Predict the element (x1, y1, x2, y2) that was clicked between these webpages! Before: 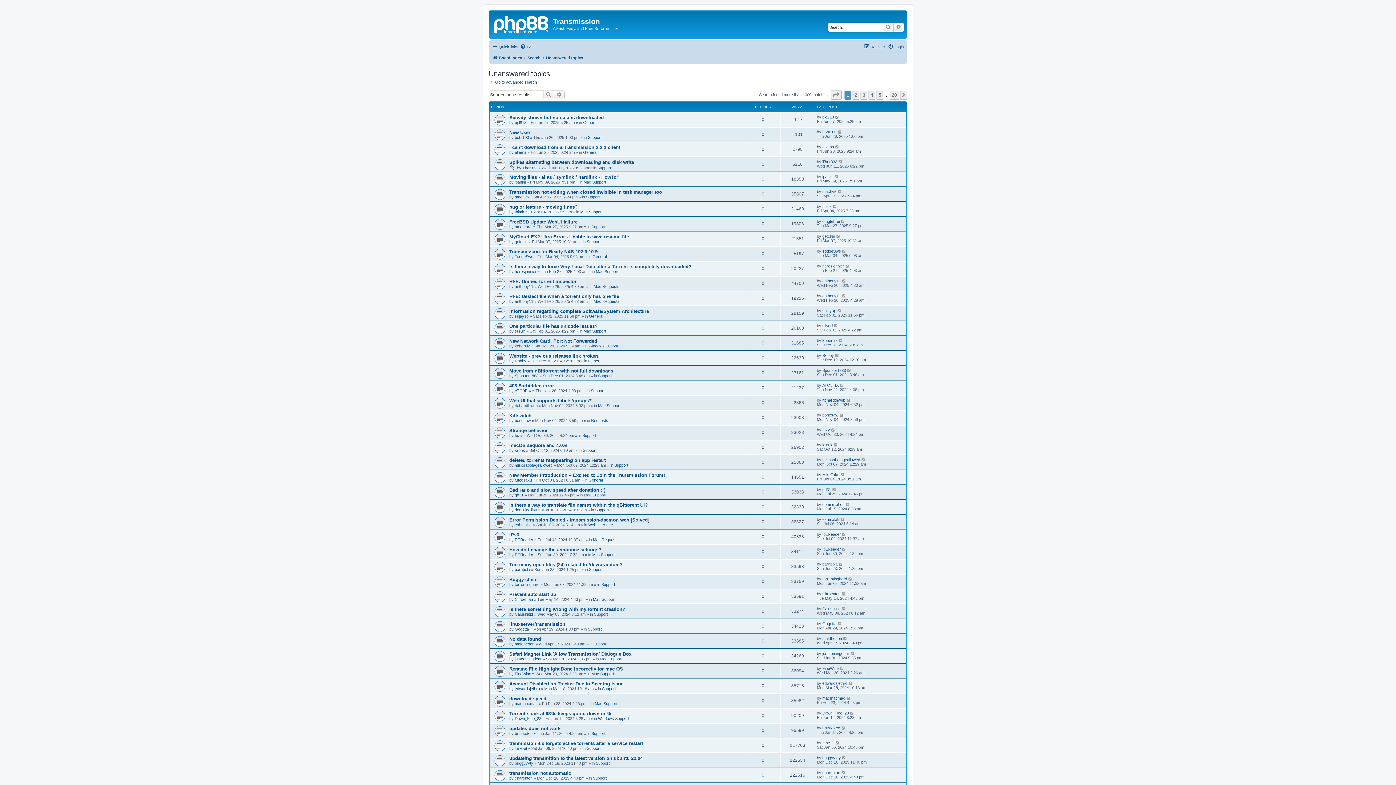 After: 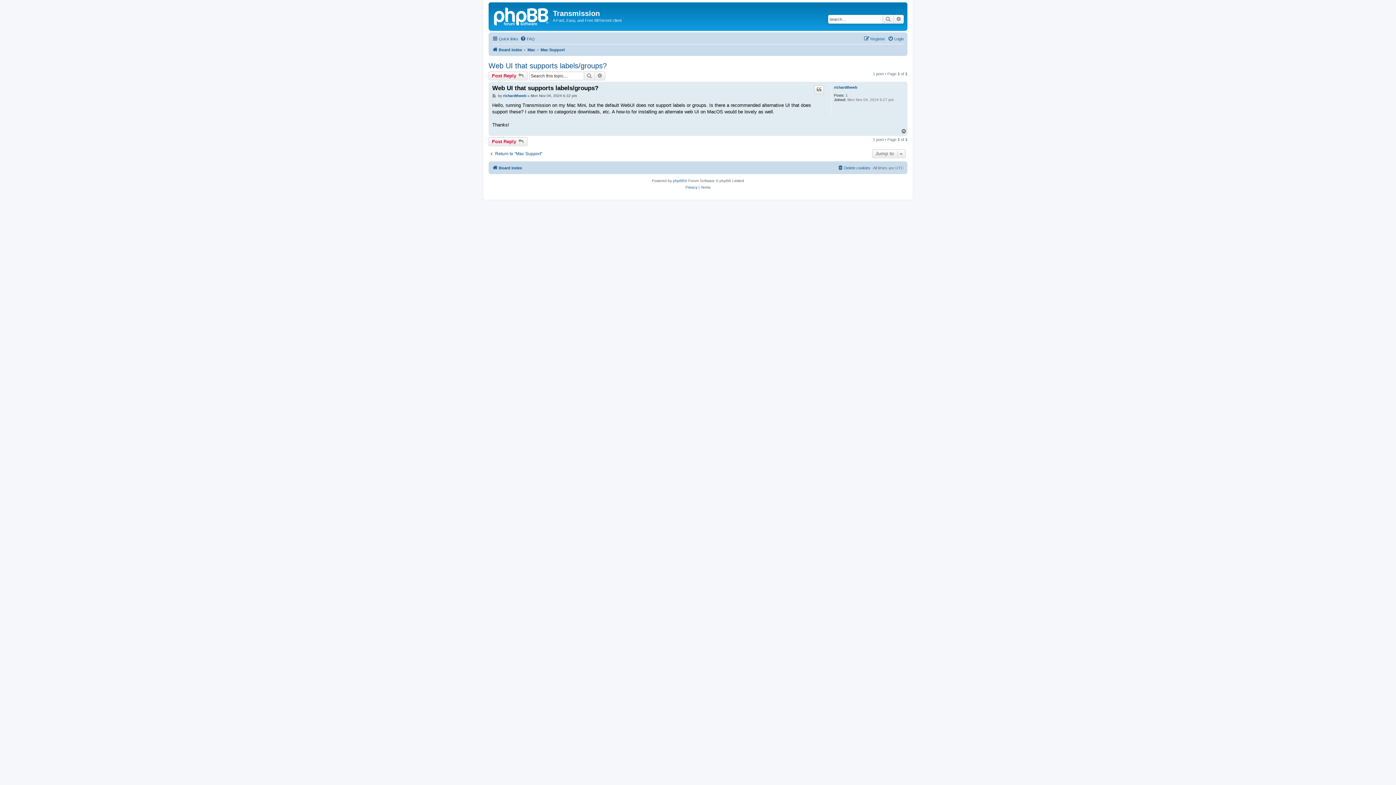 Action: bbox: (846, 398, 851, 402)